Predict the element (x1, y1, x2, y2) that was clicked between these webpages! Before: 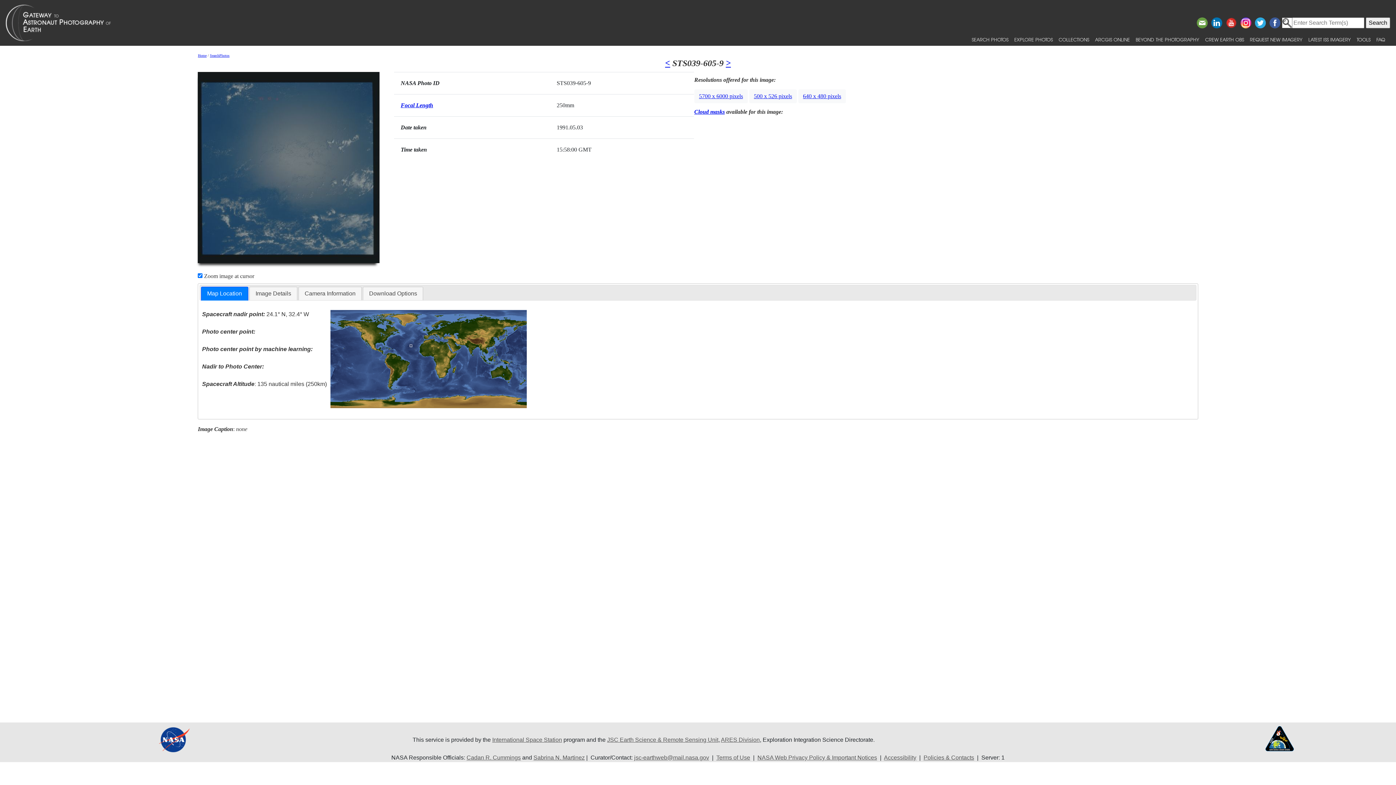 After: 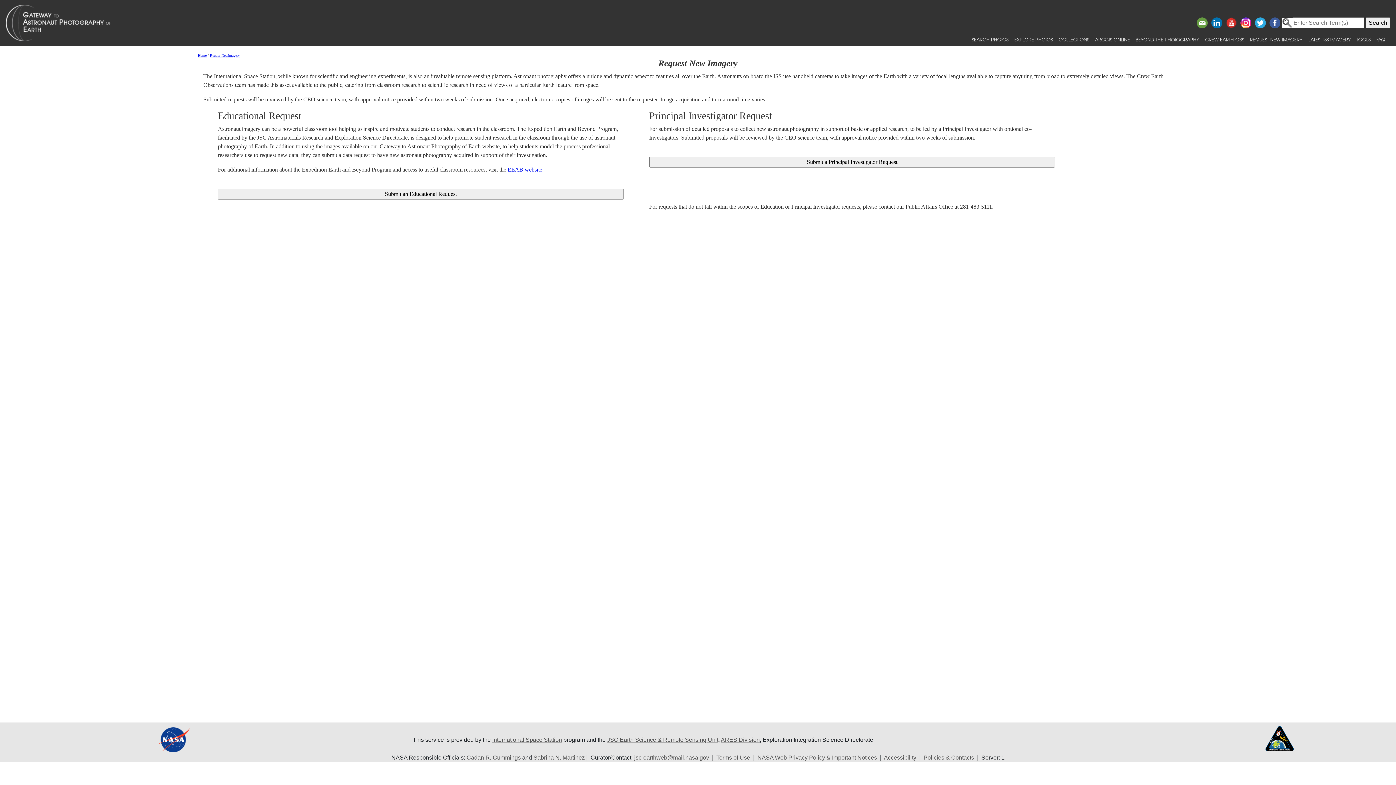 Action: label: REQUEST NEW IMAGERY bbox: (1247, 33, 1305, 45)